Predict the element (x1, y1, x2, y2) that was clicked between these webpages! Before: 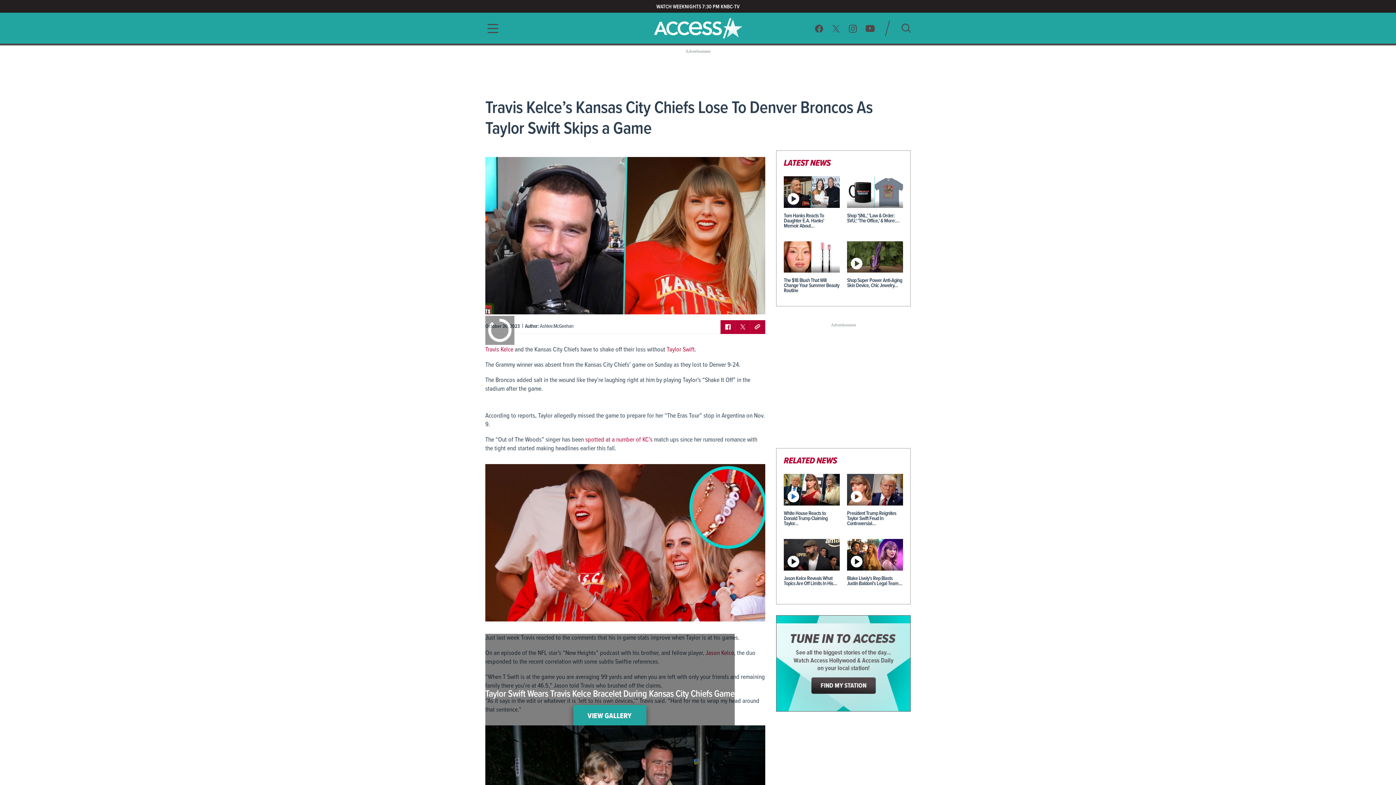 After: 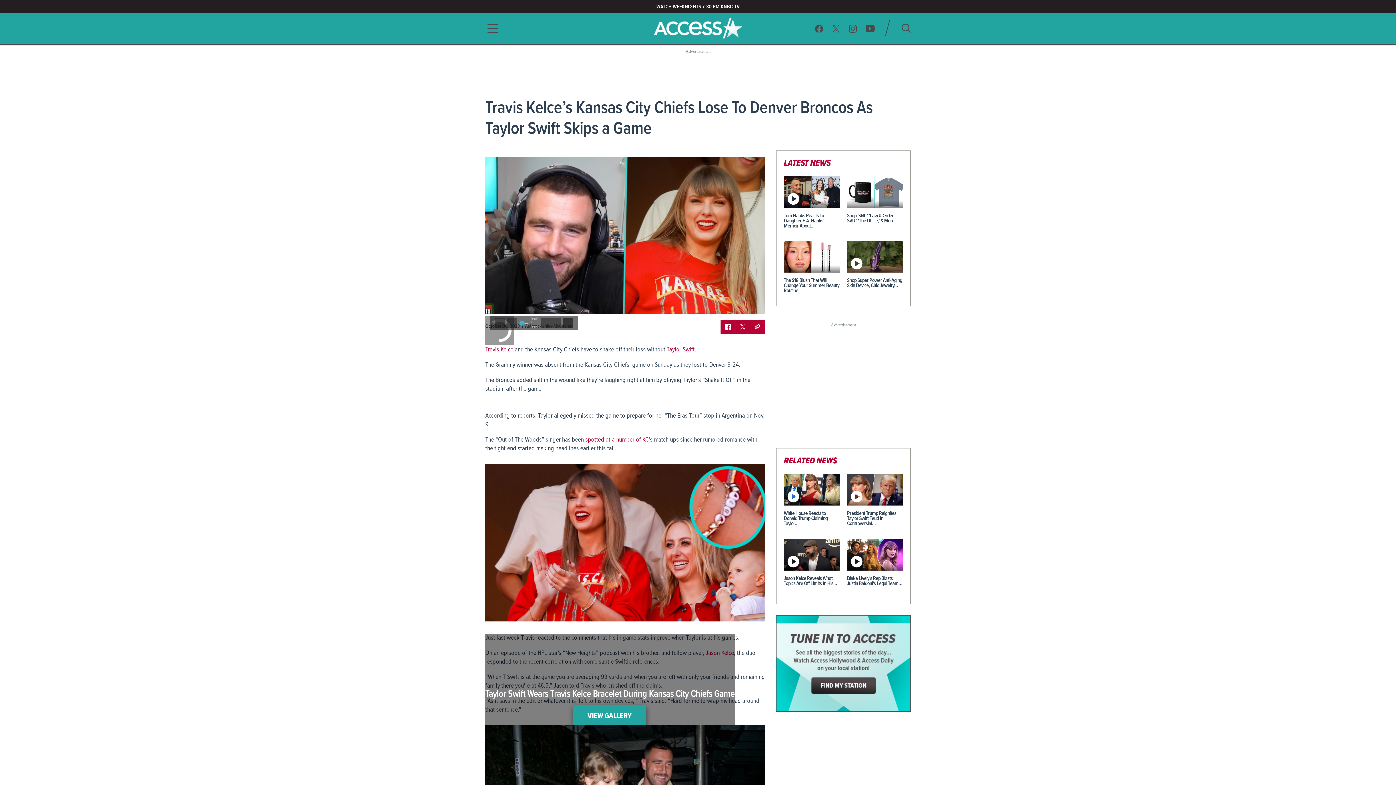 Action: bbox: (563, 318, 573, 328) label: fullscreen